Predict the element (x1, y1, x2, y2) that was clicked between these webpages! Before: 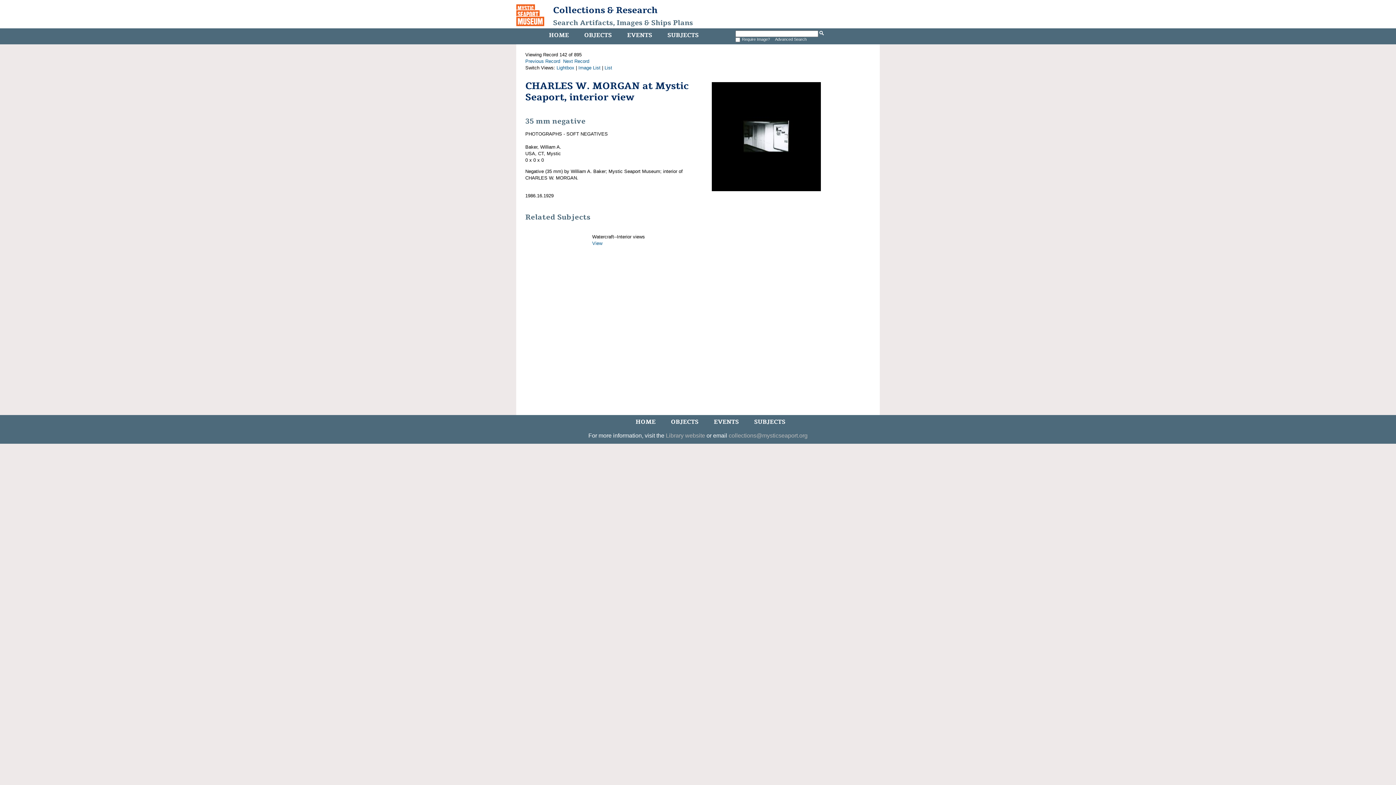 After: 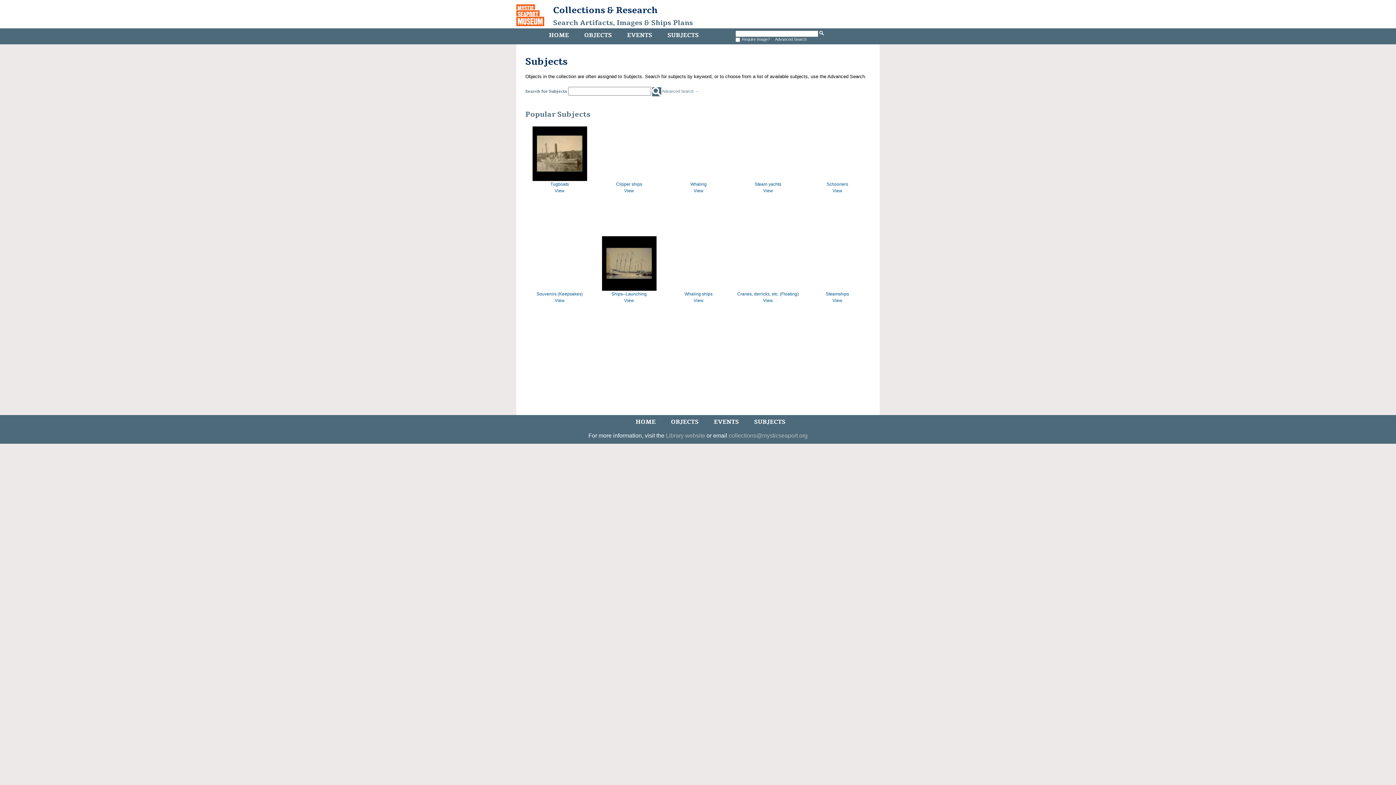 Action: bbox: (752, 416, 787, 428) label: SUBJECTS